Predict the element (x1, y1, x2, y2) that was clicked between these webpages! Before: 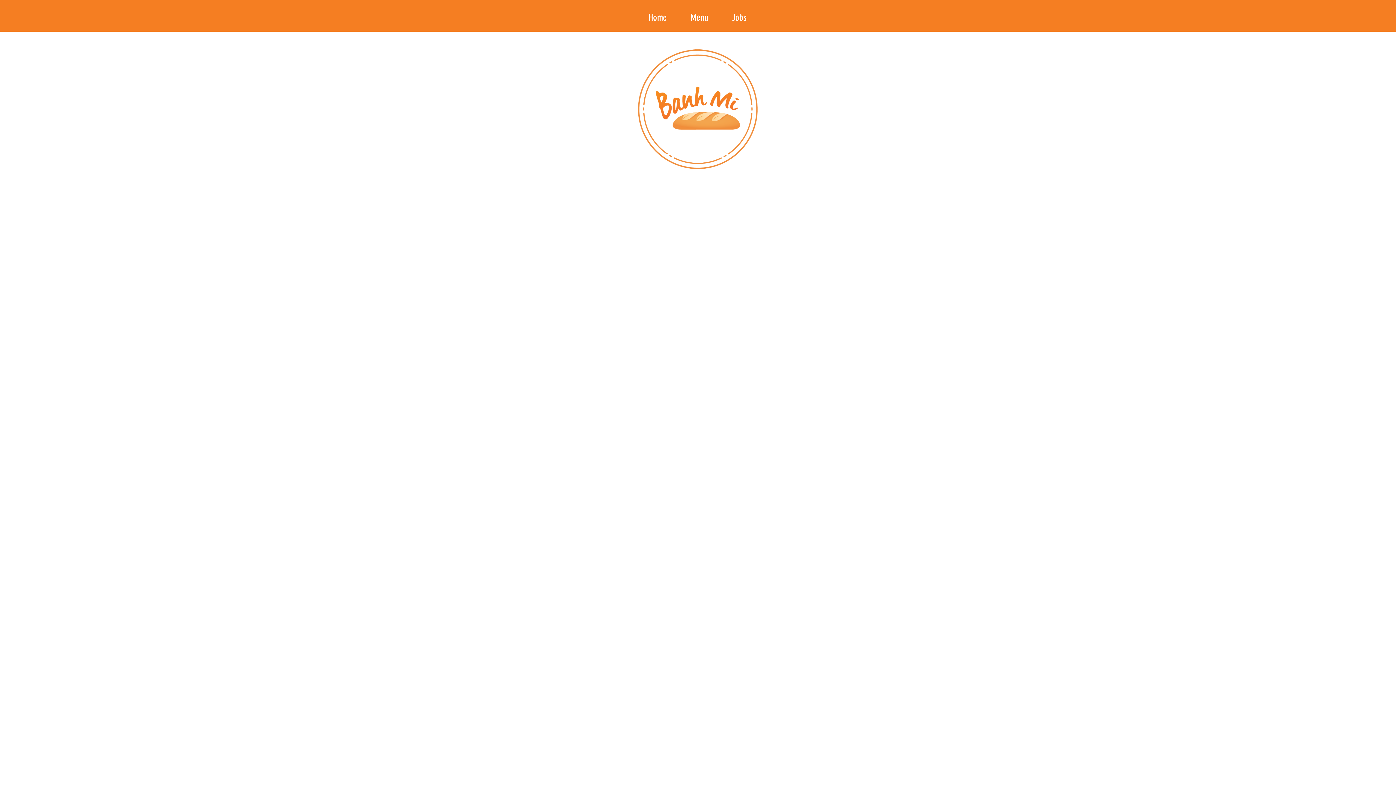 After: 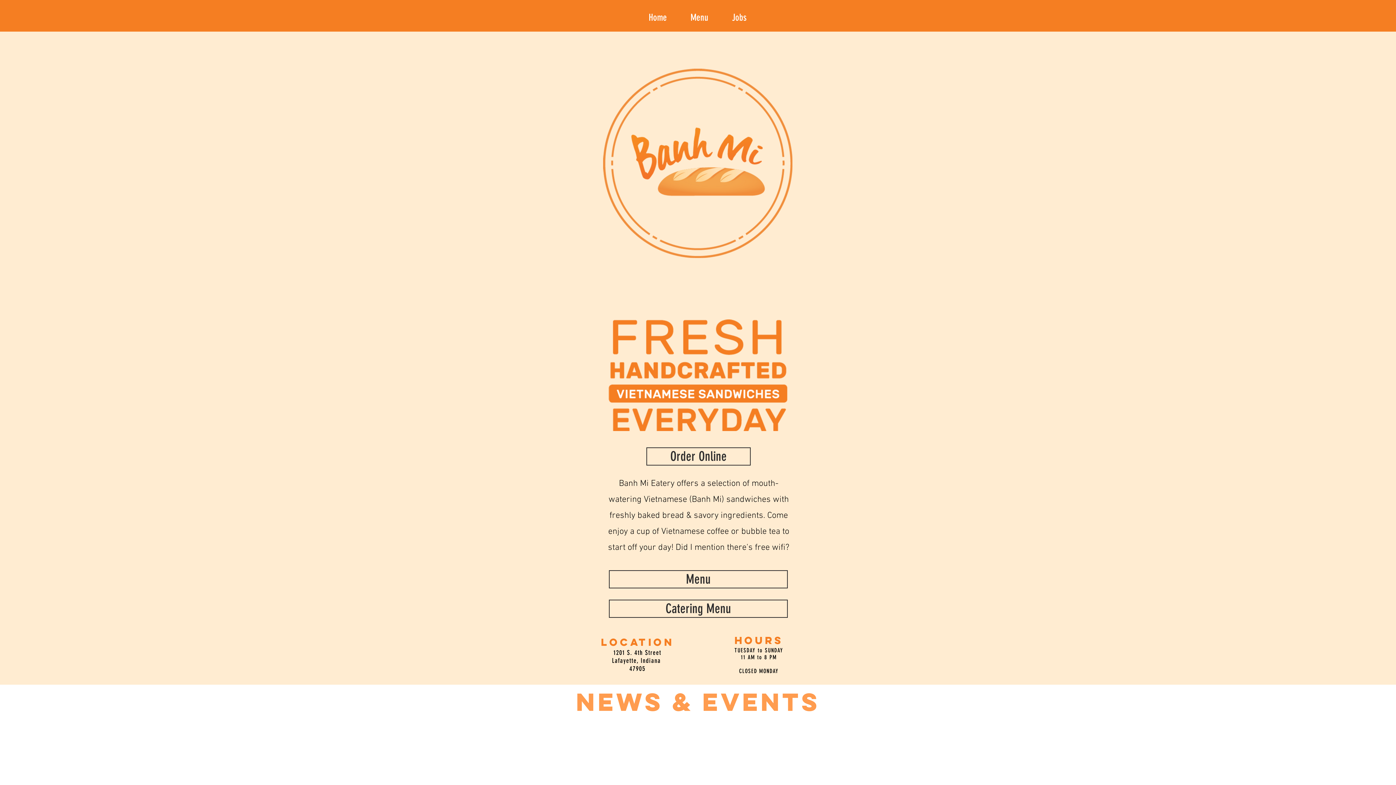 Action: label: Home bbox: (637, 8, 678, 26)